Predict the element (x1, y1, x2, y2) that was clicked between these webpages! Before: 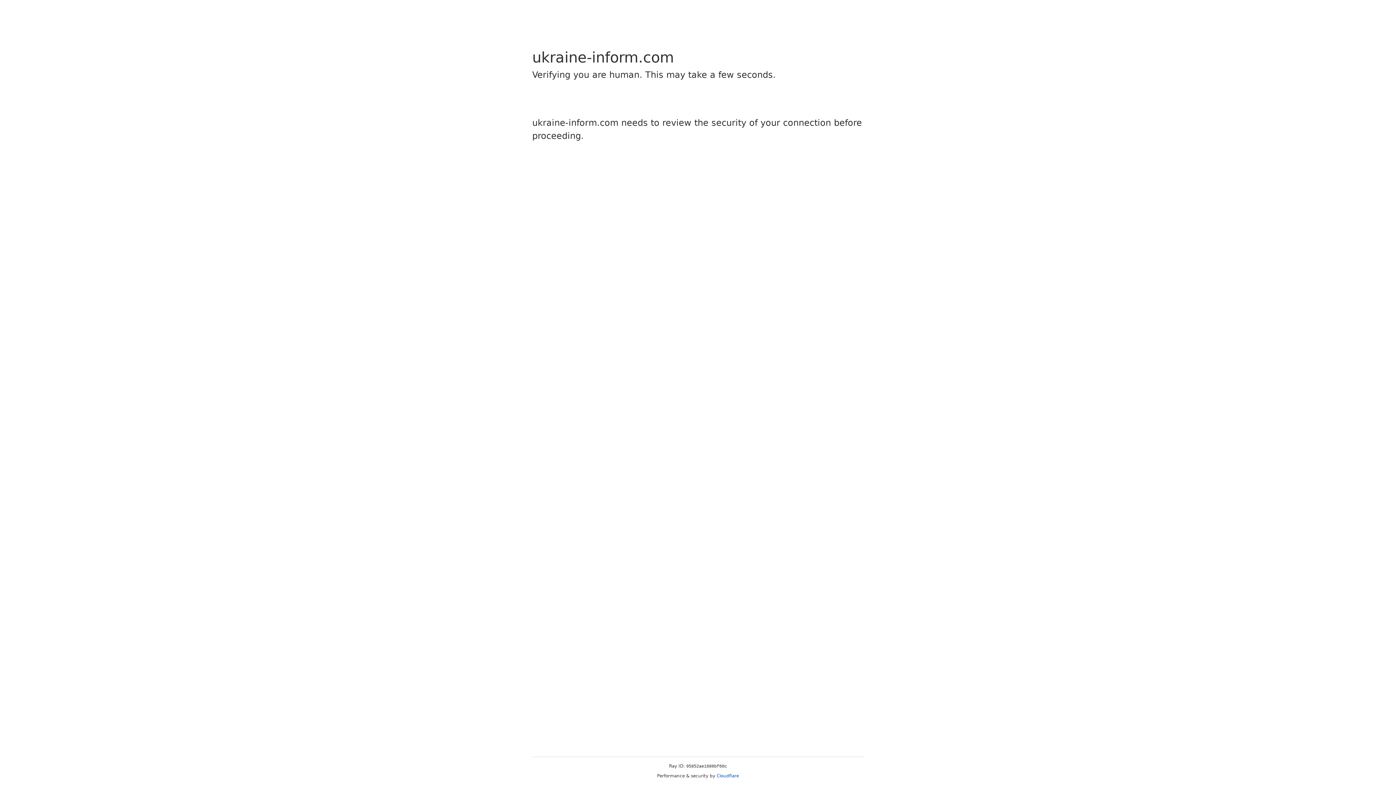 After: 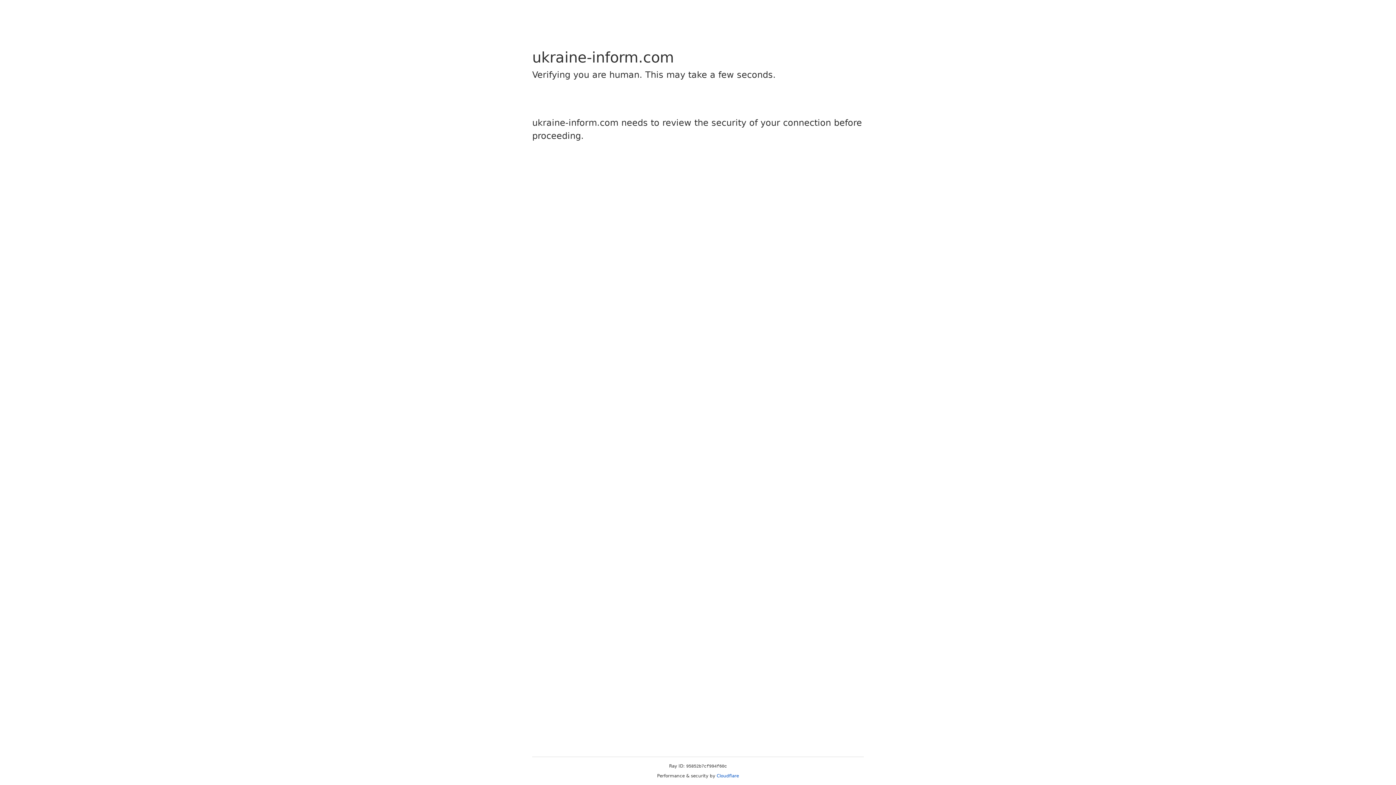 Action: bbox: (716, 773, 739, 778) label: Cloudflare